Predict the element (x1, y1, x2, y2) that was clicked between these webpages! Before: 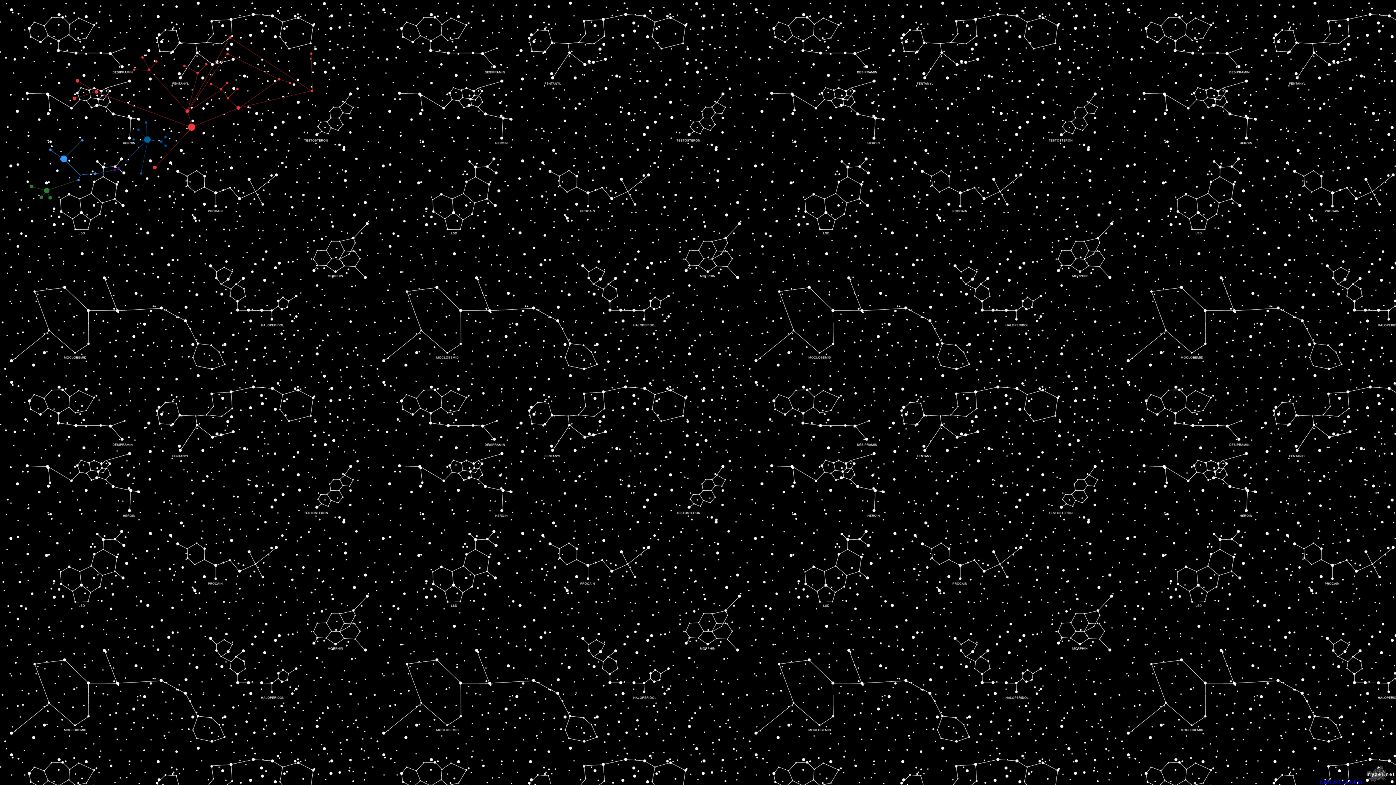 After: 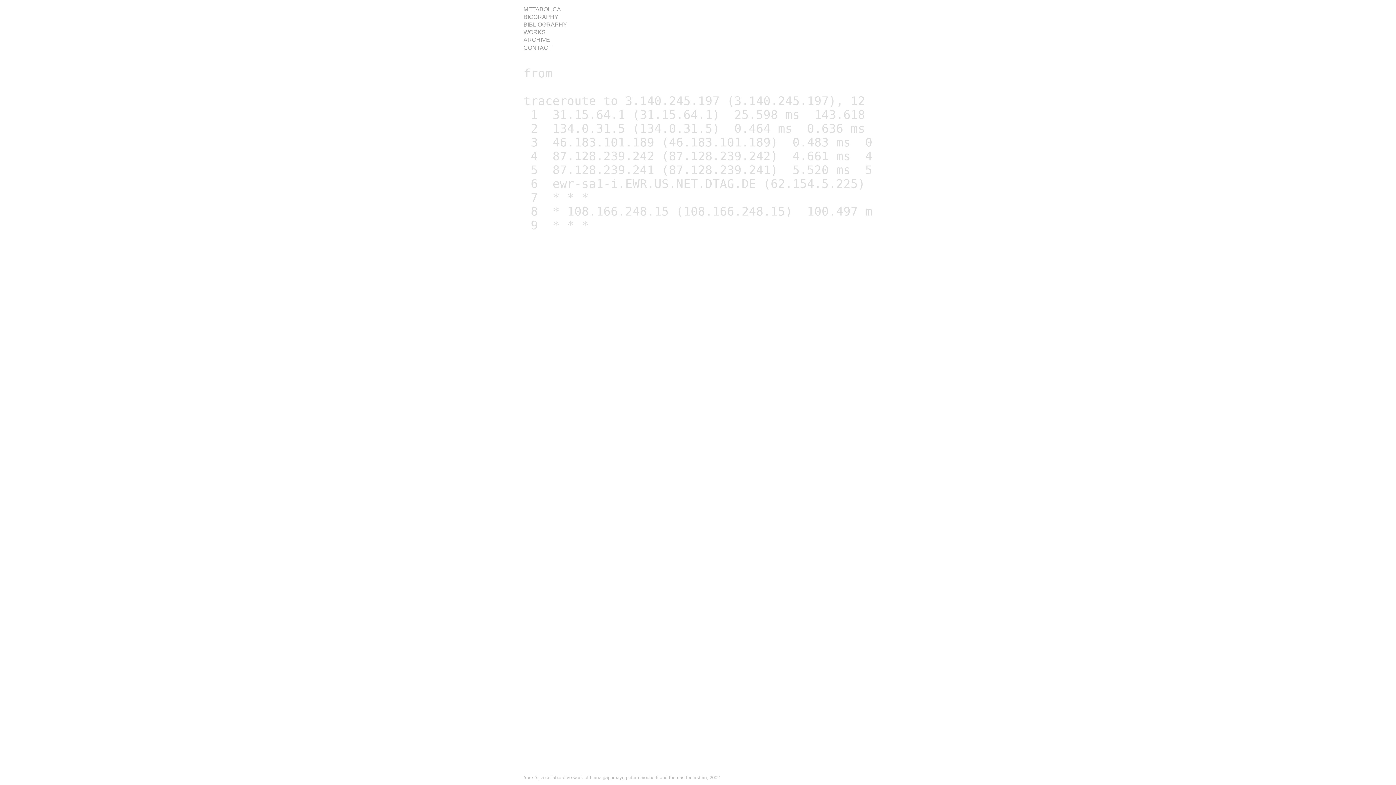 Action: label: Thomas Feuerstein bbox: (1318, 778, 1362, 785)